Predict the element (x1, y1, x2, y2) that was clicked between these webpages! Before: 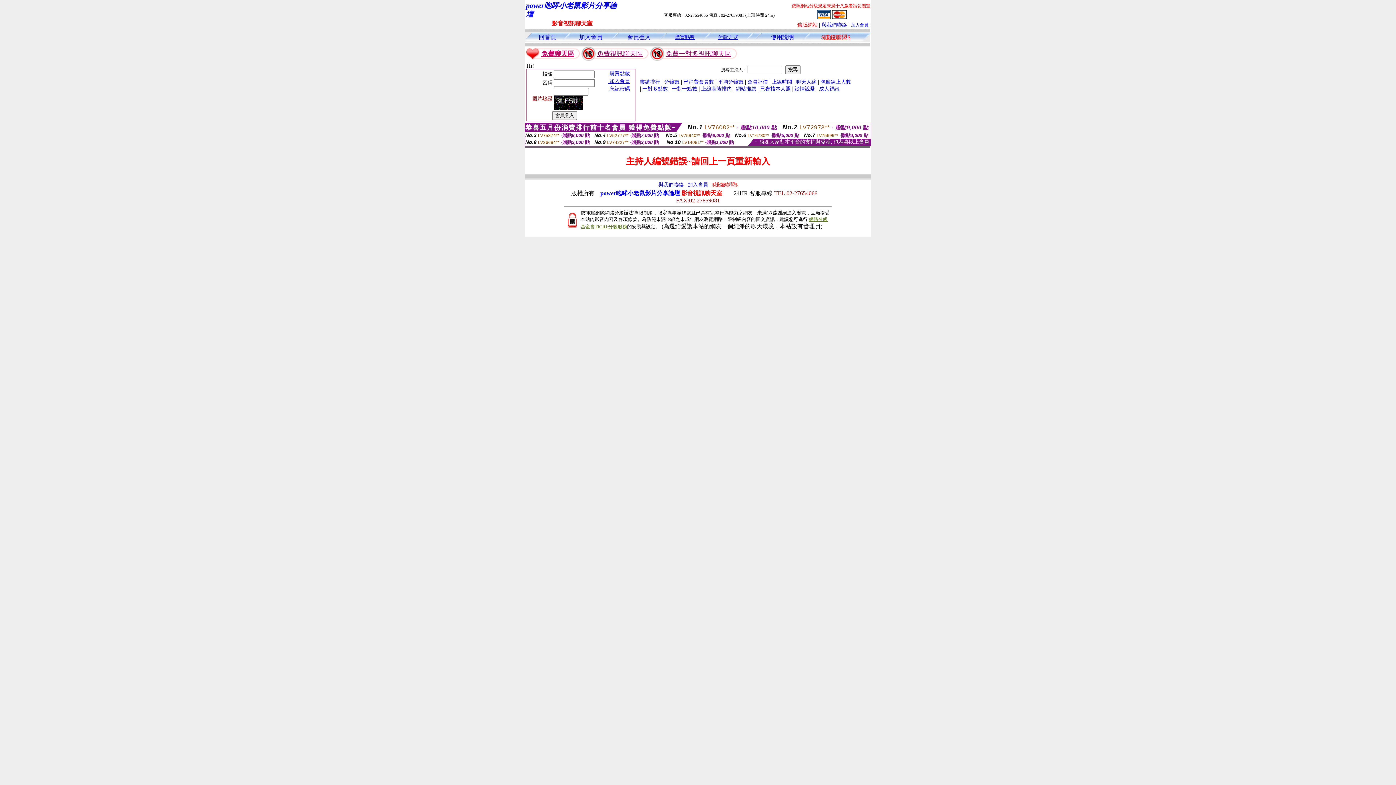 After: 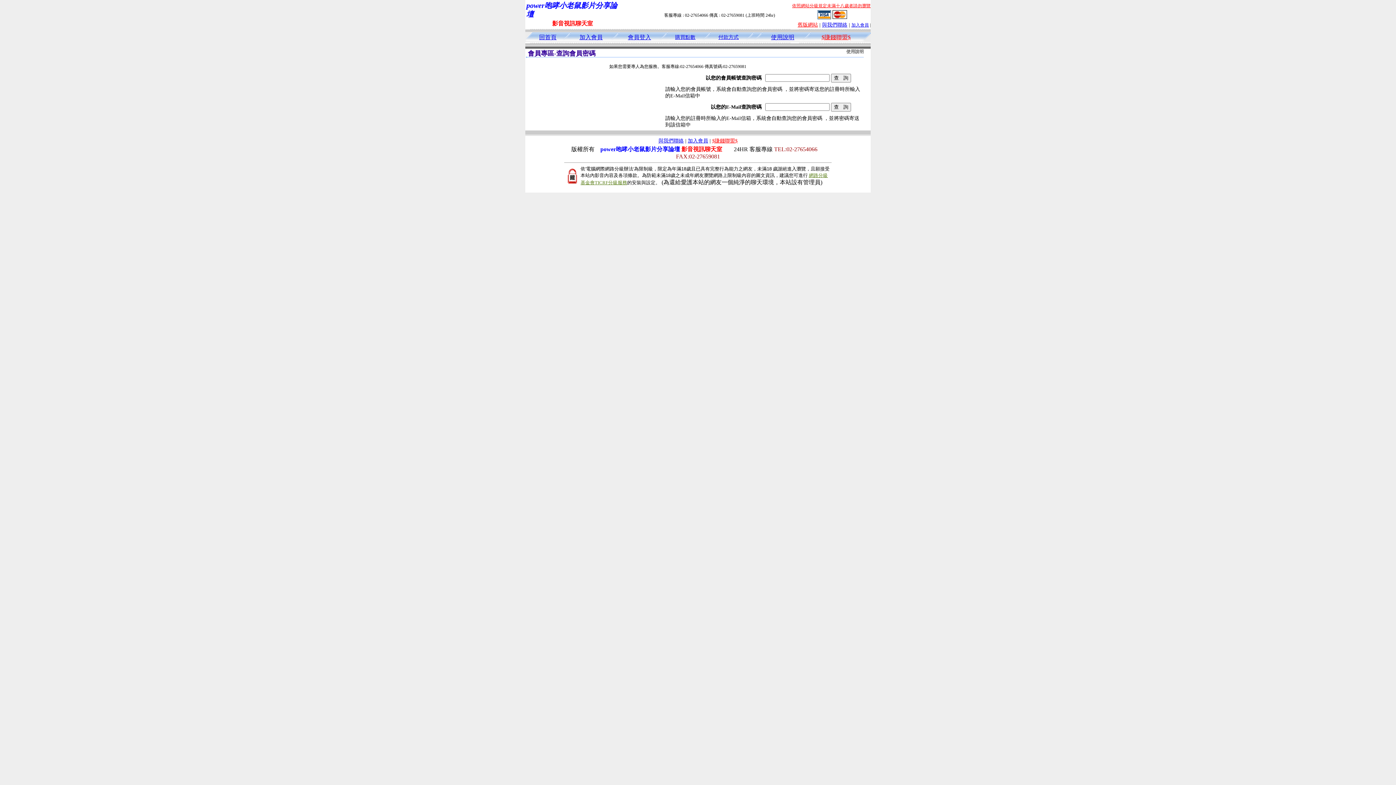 Action: bbox: (602, 86, 630, 91) label:  忘記密碼